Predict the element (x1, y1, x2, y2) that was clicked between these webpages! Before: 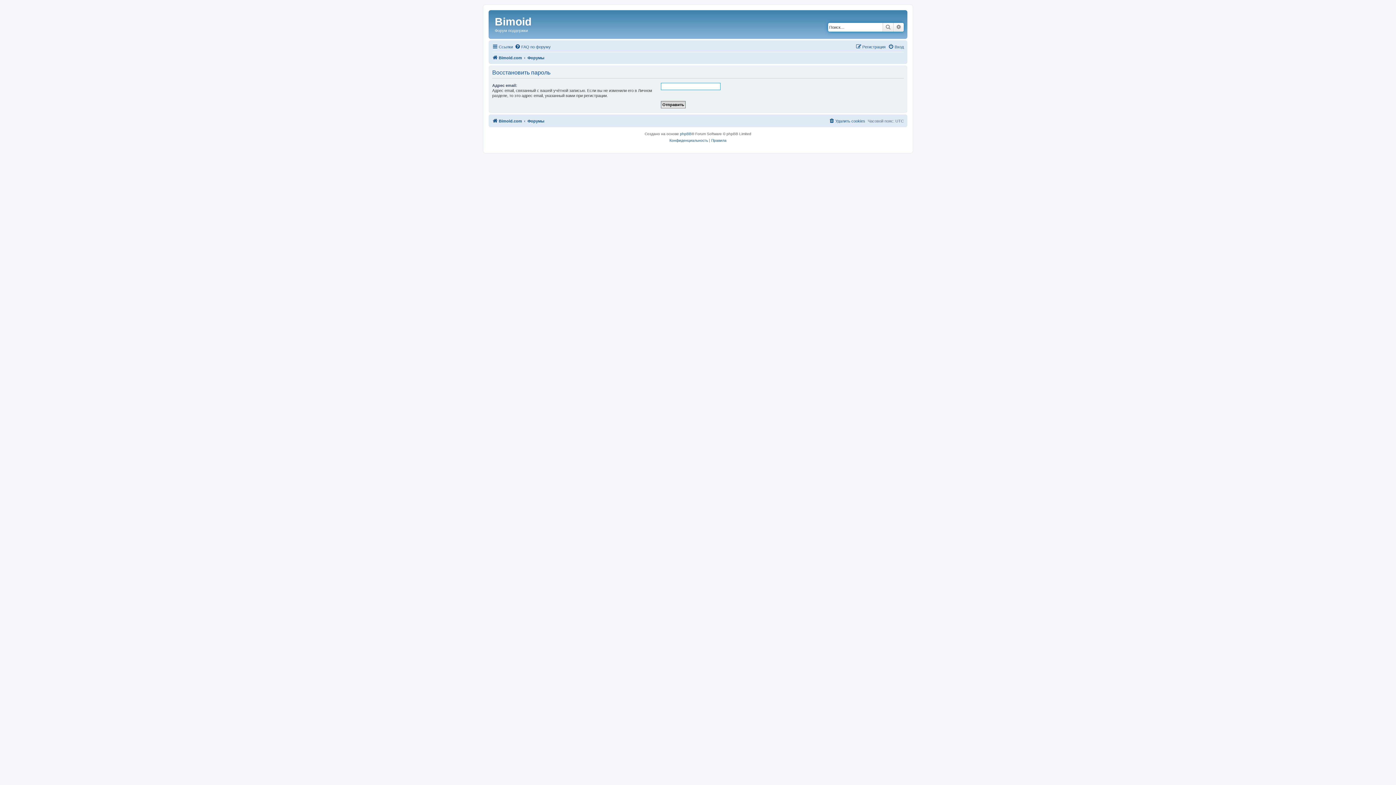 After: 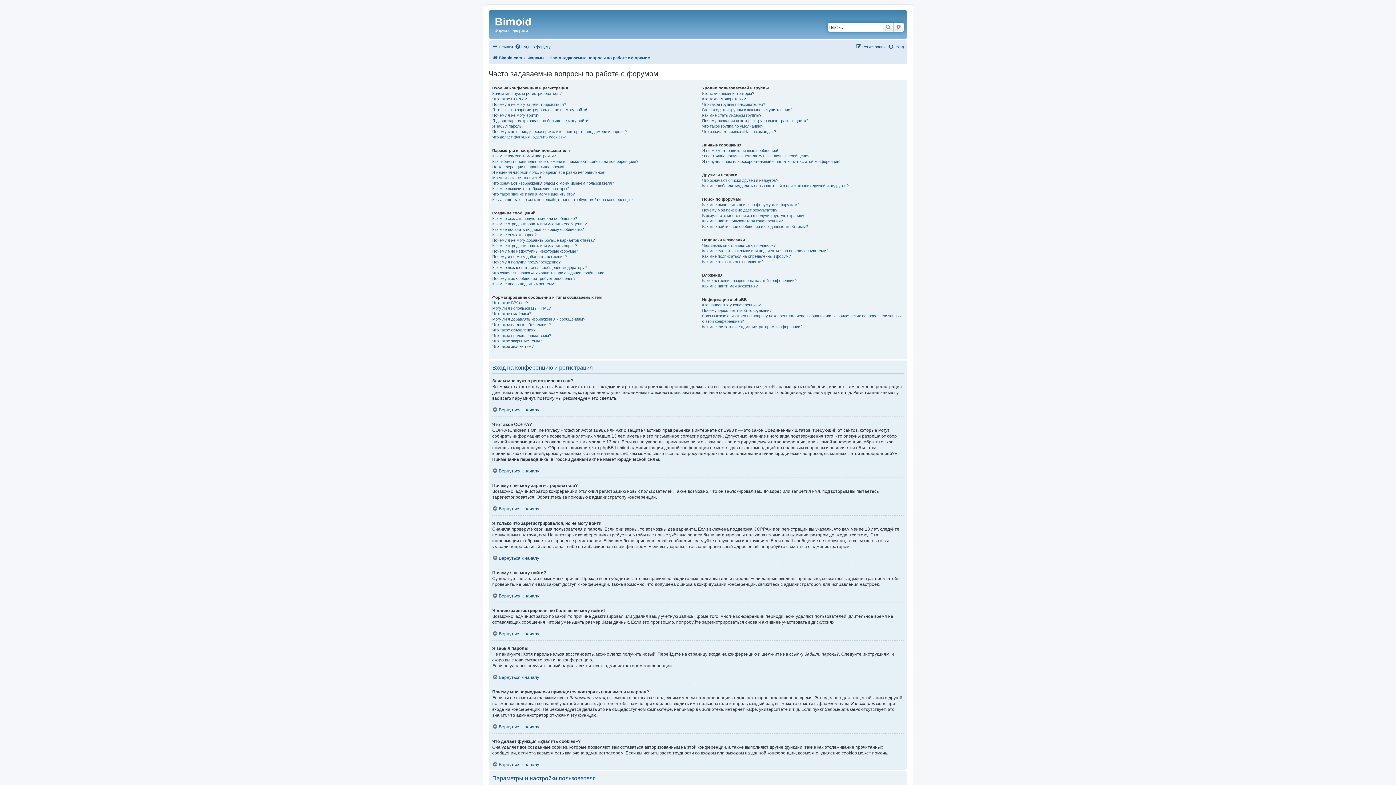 Action: bbox: (514, 42, 550, 51) label: FAQ по форуму